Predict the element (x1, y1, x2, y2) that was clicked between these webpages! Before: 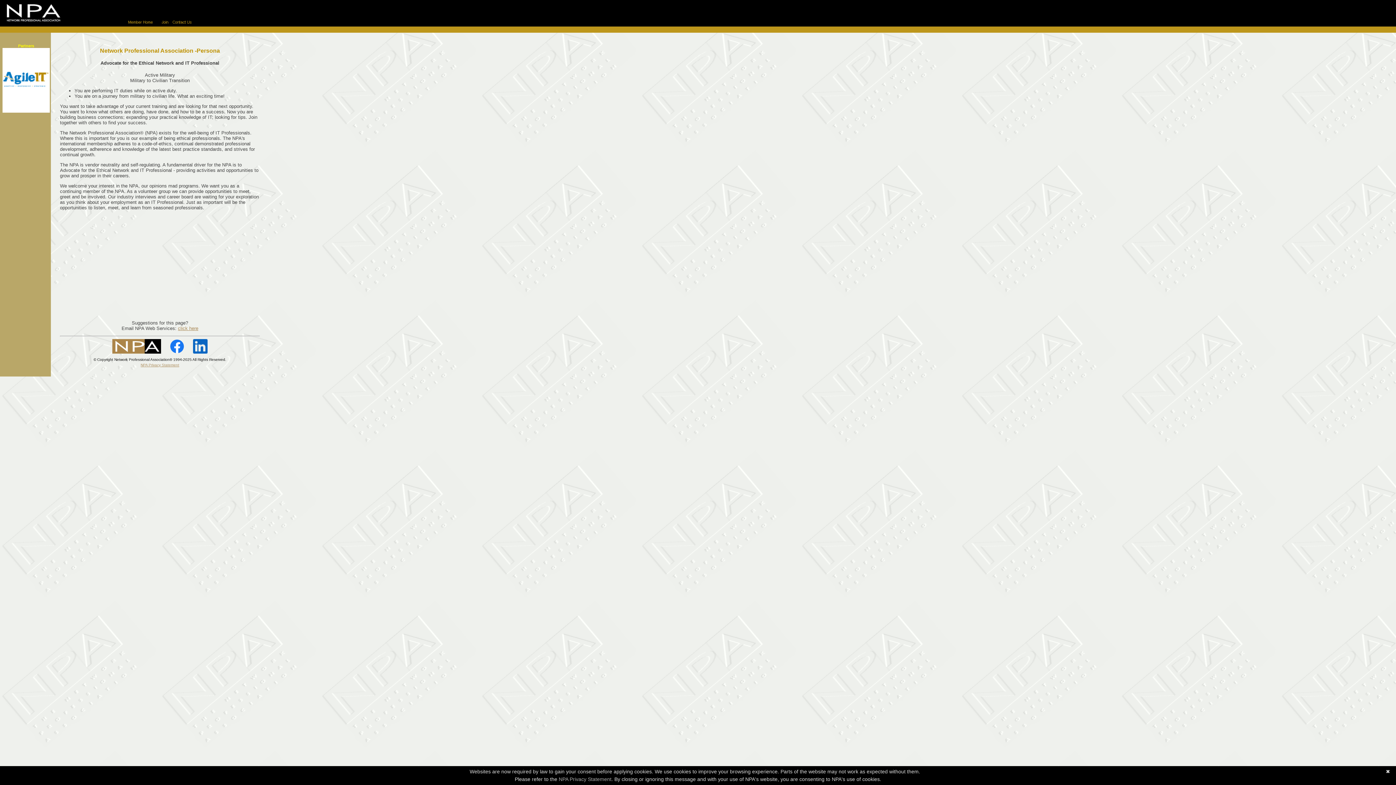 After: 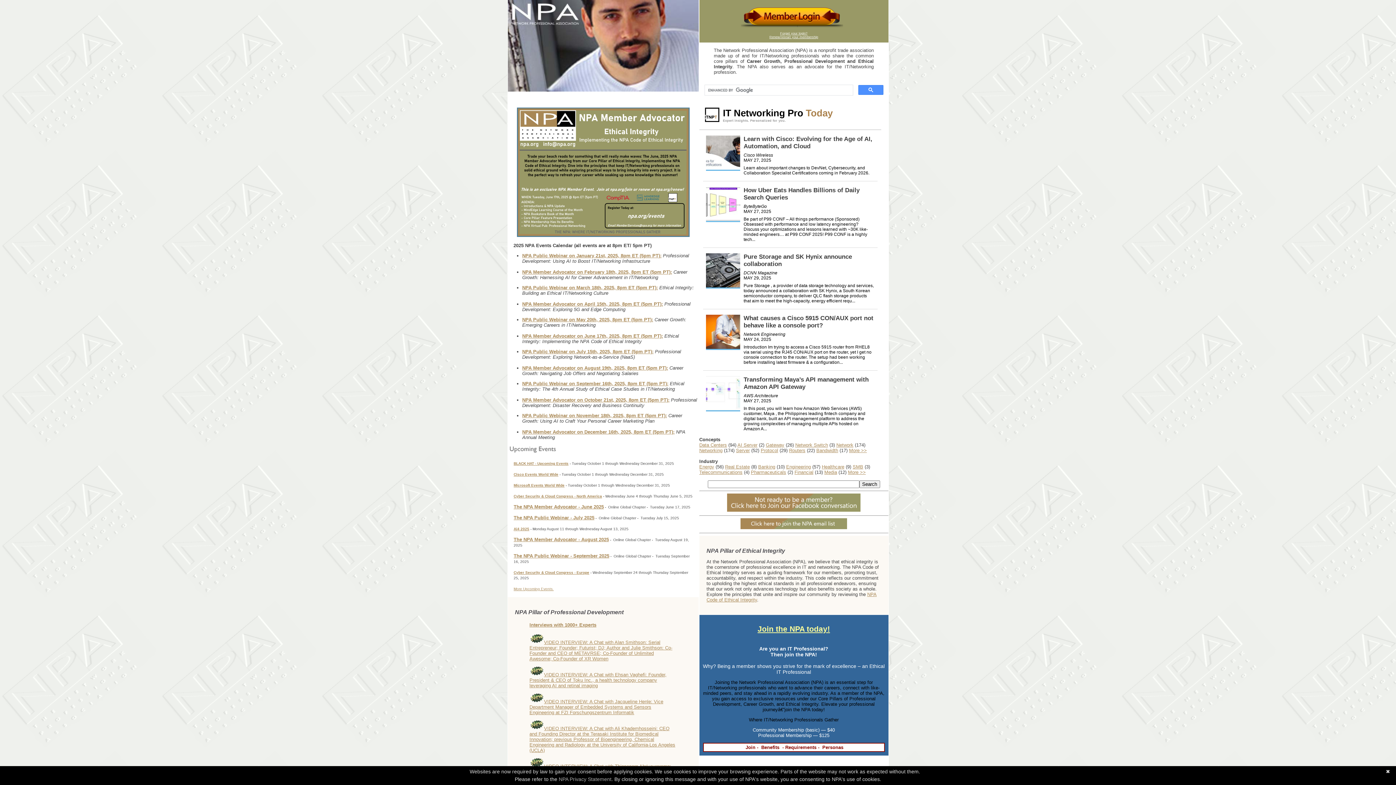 Action: bbox: (0, 21, 65, 26)